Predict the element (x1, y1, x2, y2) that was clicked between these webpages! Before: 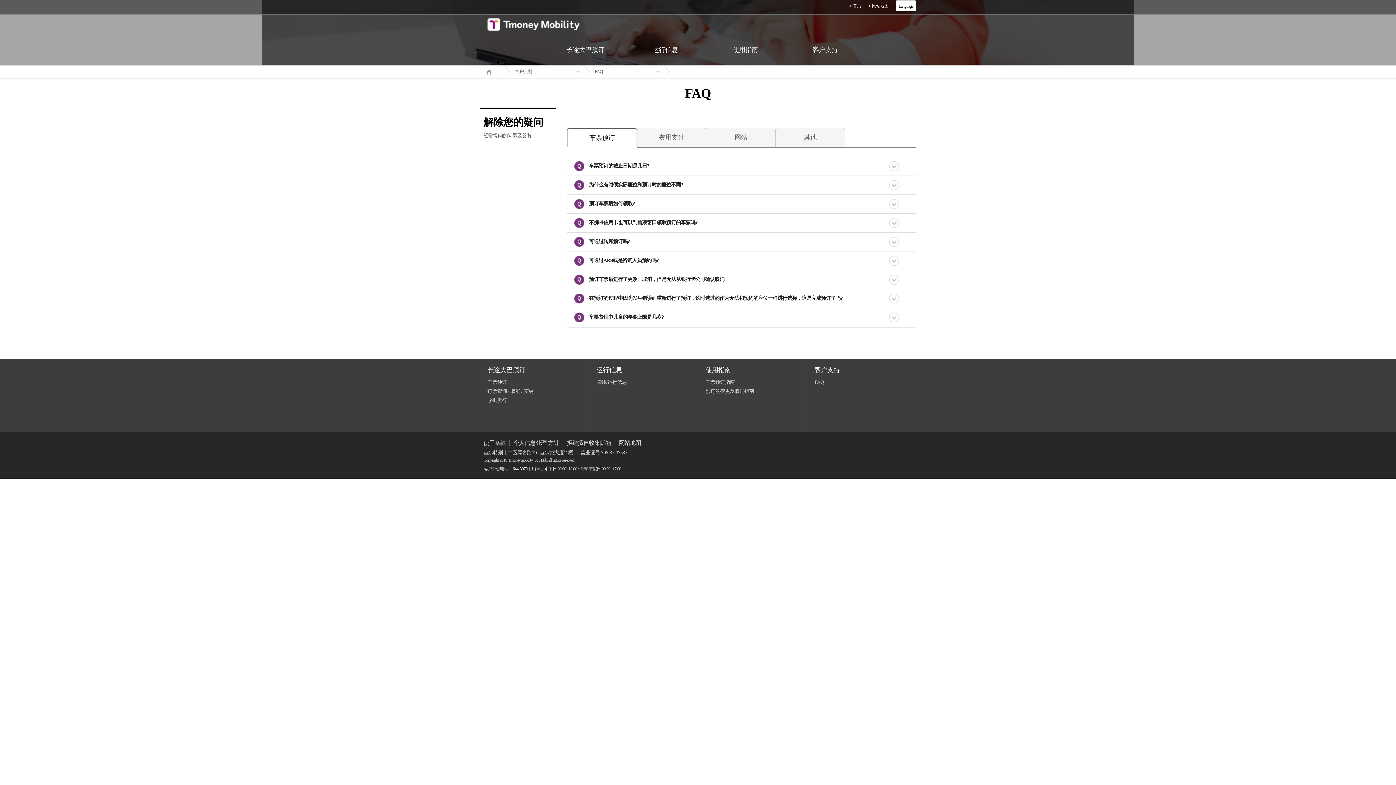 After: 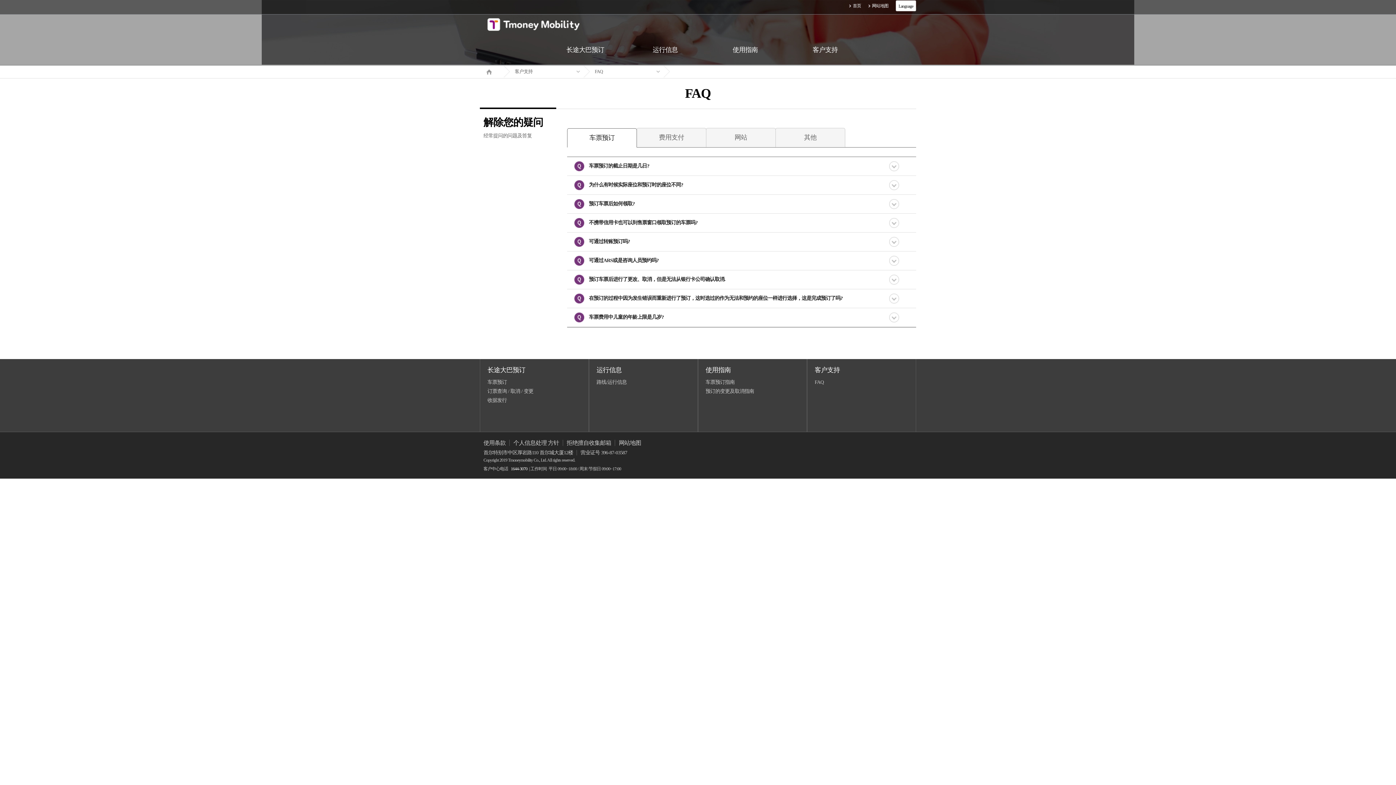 Action: label: FAQ bbox: (814, 379, 823, 385)